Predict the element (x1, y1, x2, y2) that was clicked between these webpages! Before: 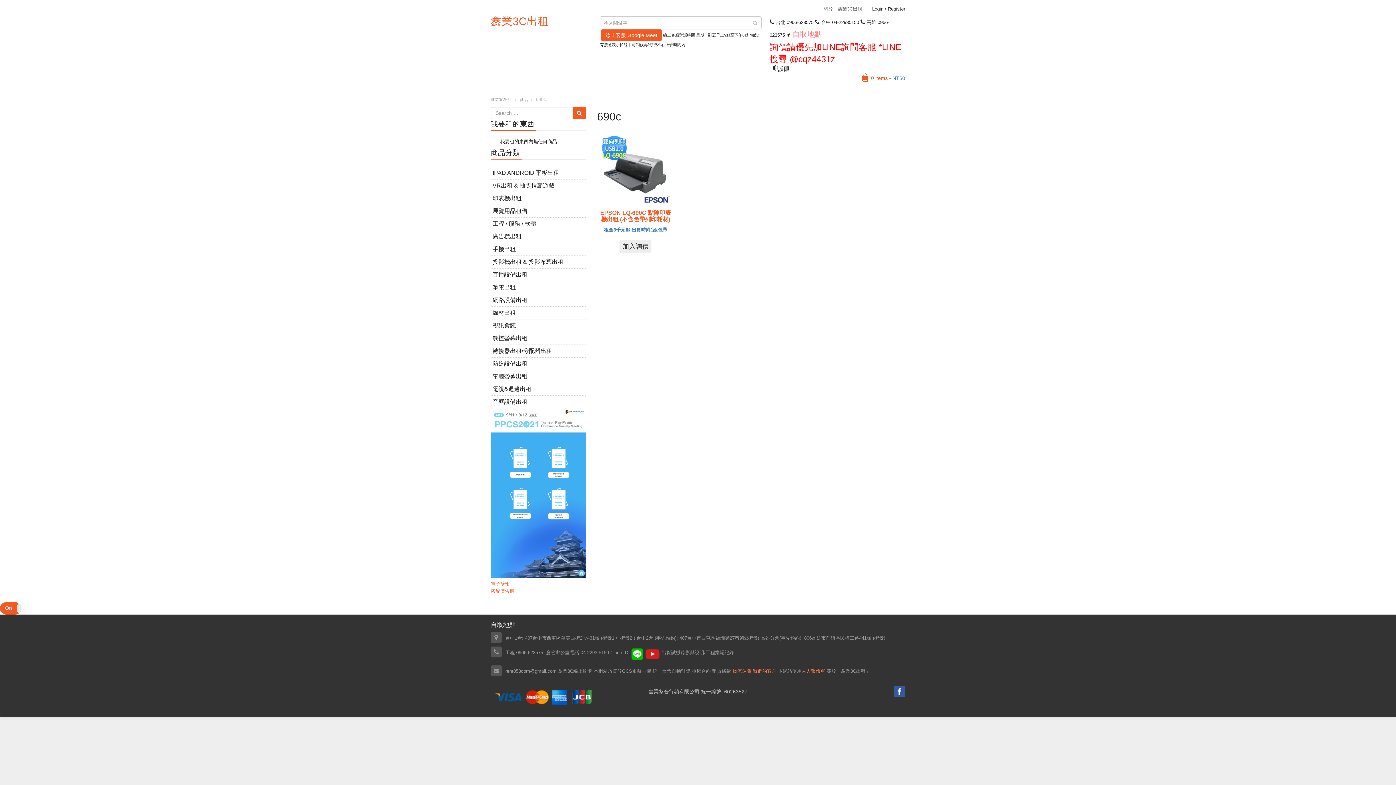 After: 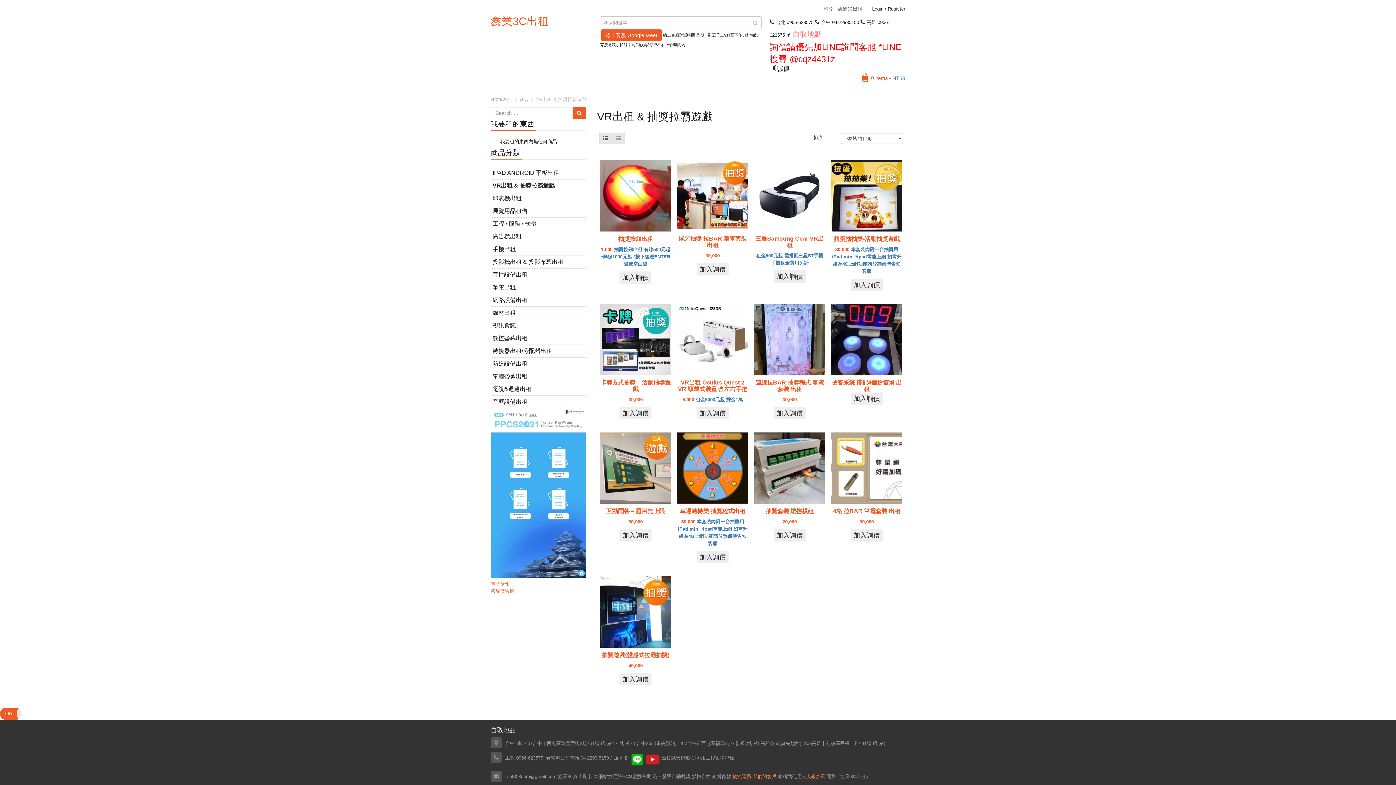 Action: label: VR出租 & 抽獎拉霸遊戲 bbox: (490, 179, 586, 192)